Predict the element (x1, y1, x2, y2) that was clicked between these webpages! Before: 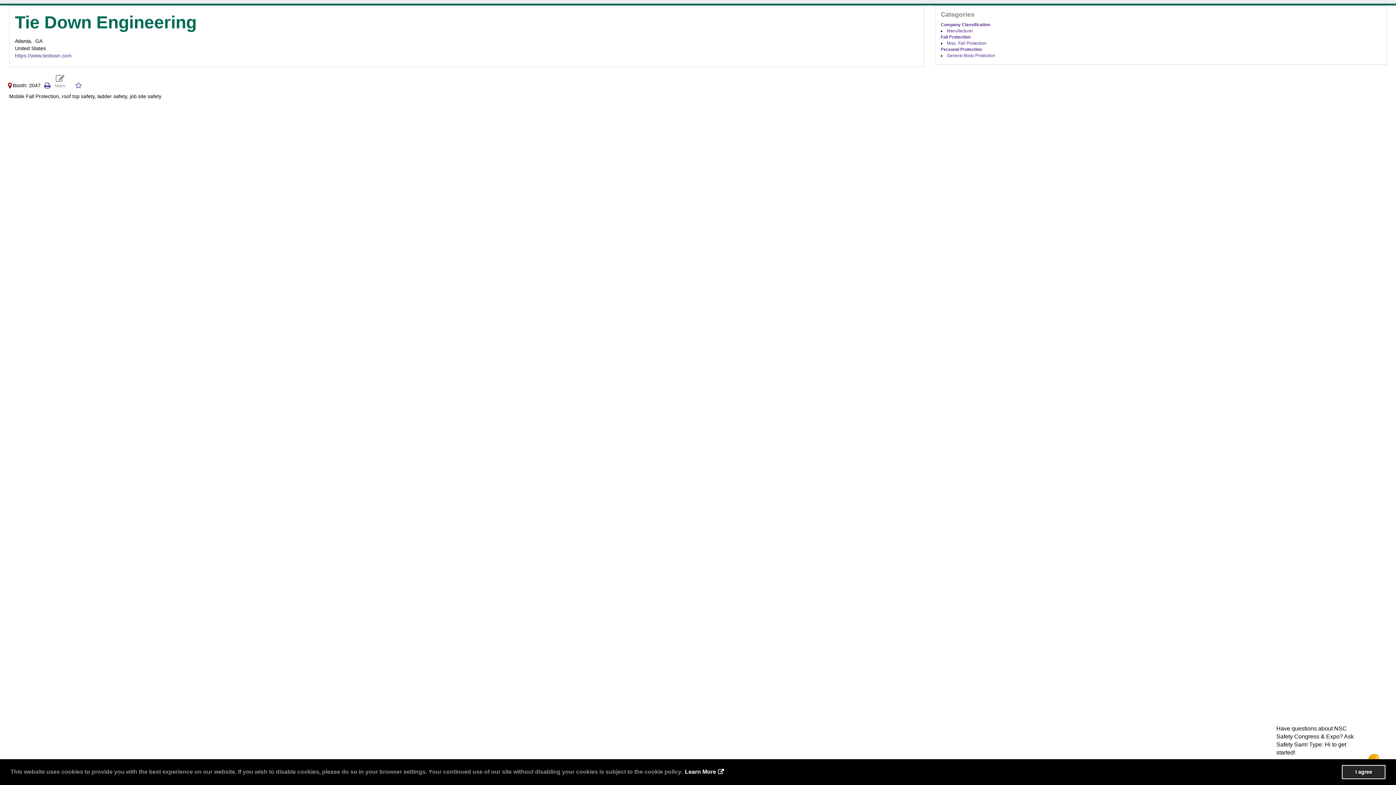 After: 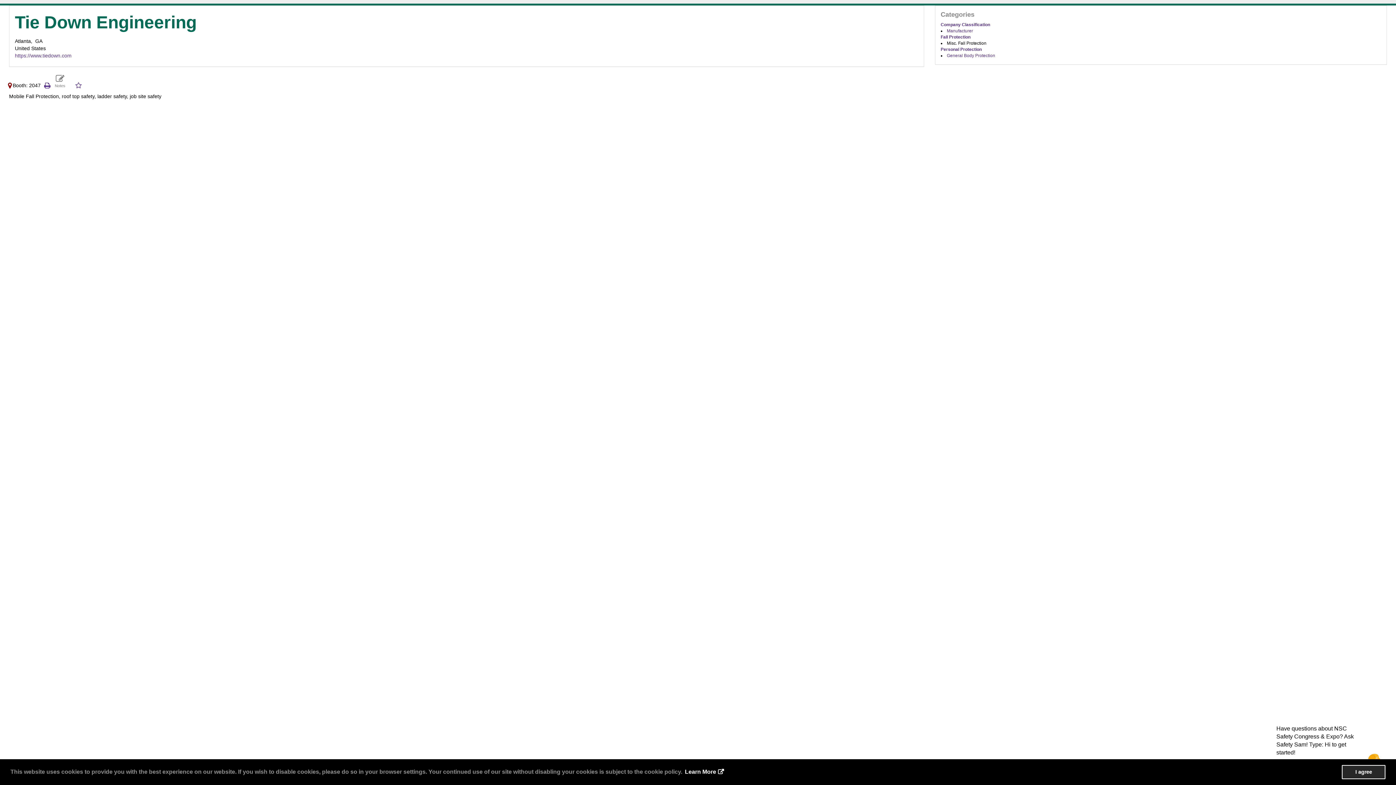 Action: bbox: (947, 40, 986, 45) label: Misc. Fall Protection